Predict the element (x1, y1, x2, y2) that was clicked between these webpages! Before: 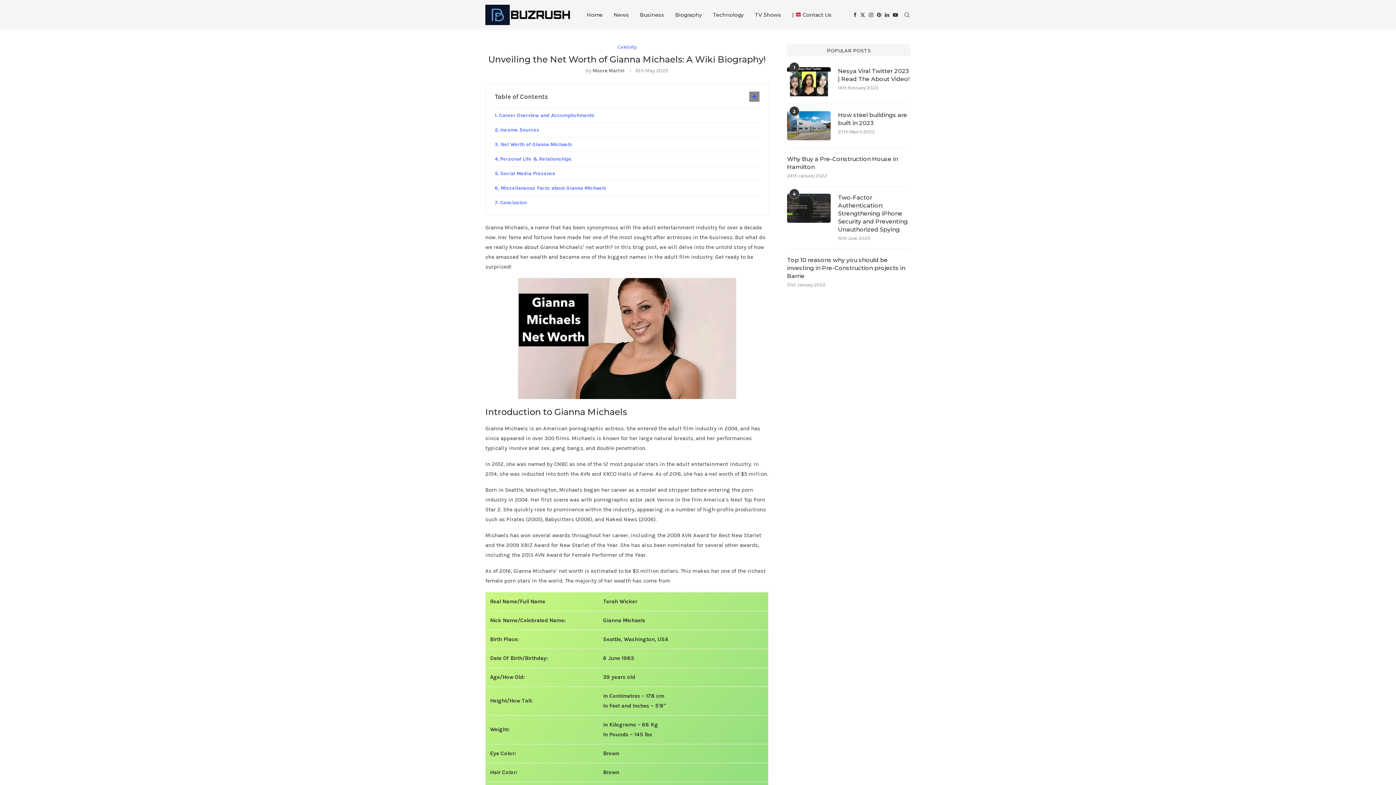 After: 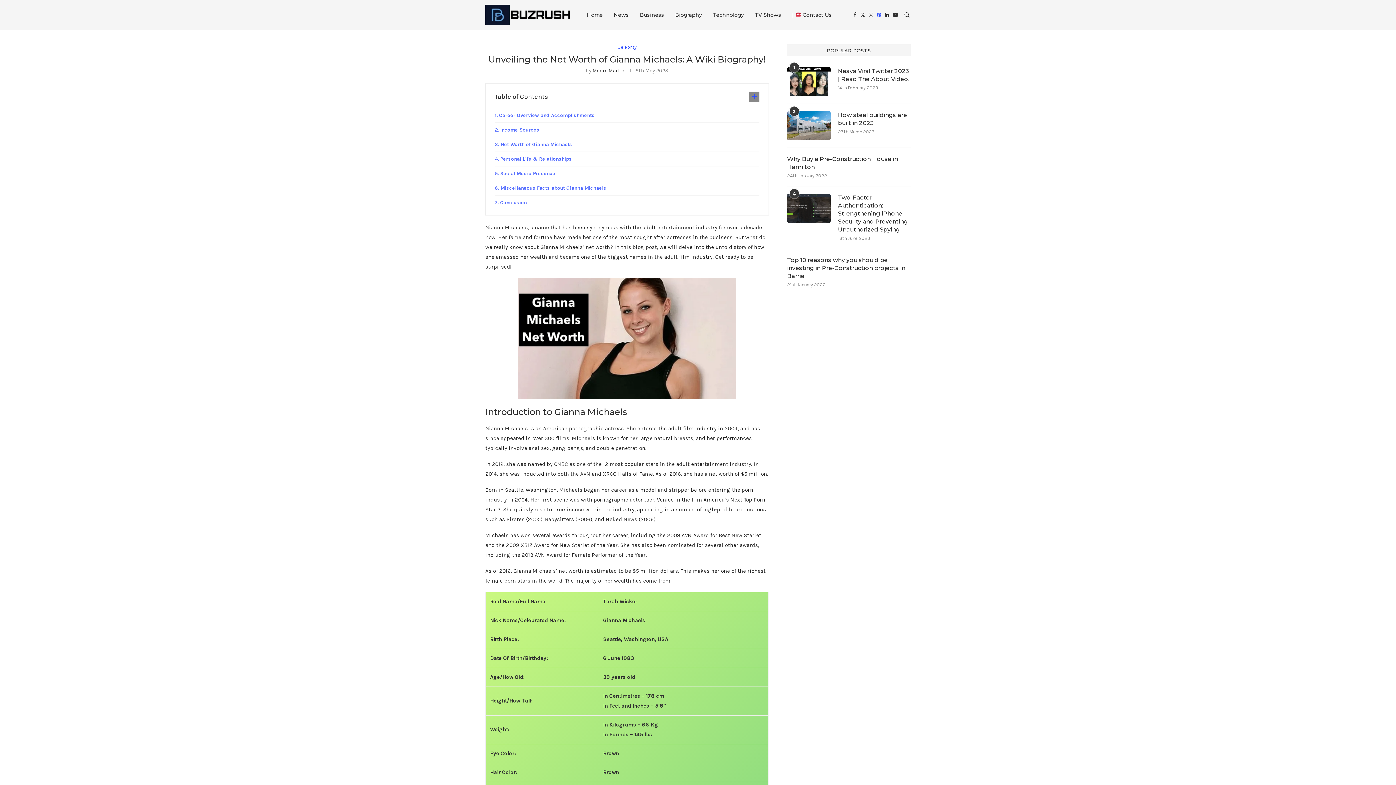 Action: label: Pinterest bbox: (877, 0, 881, 29)